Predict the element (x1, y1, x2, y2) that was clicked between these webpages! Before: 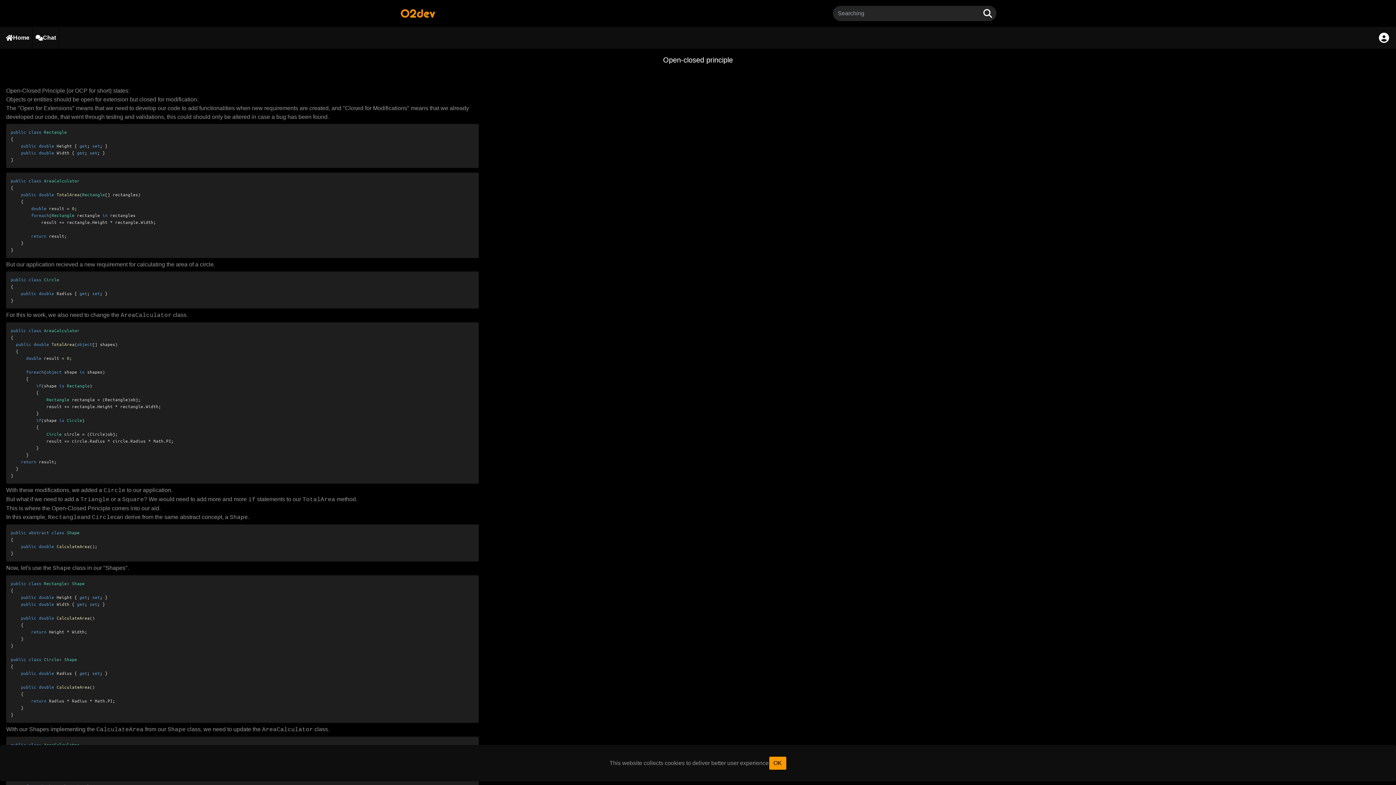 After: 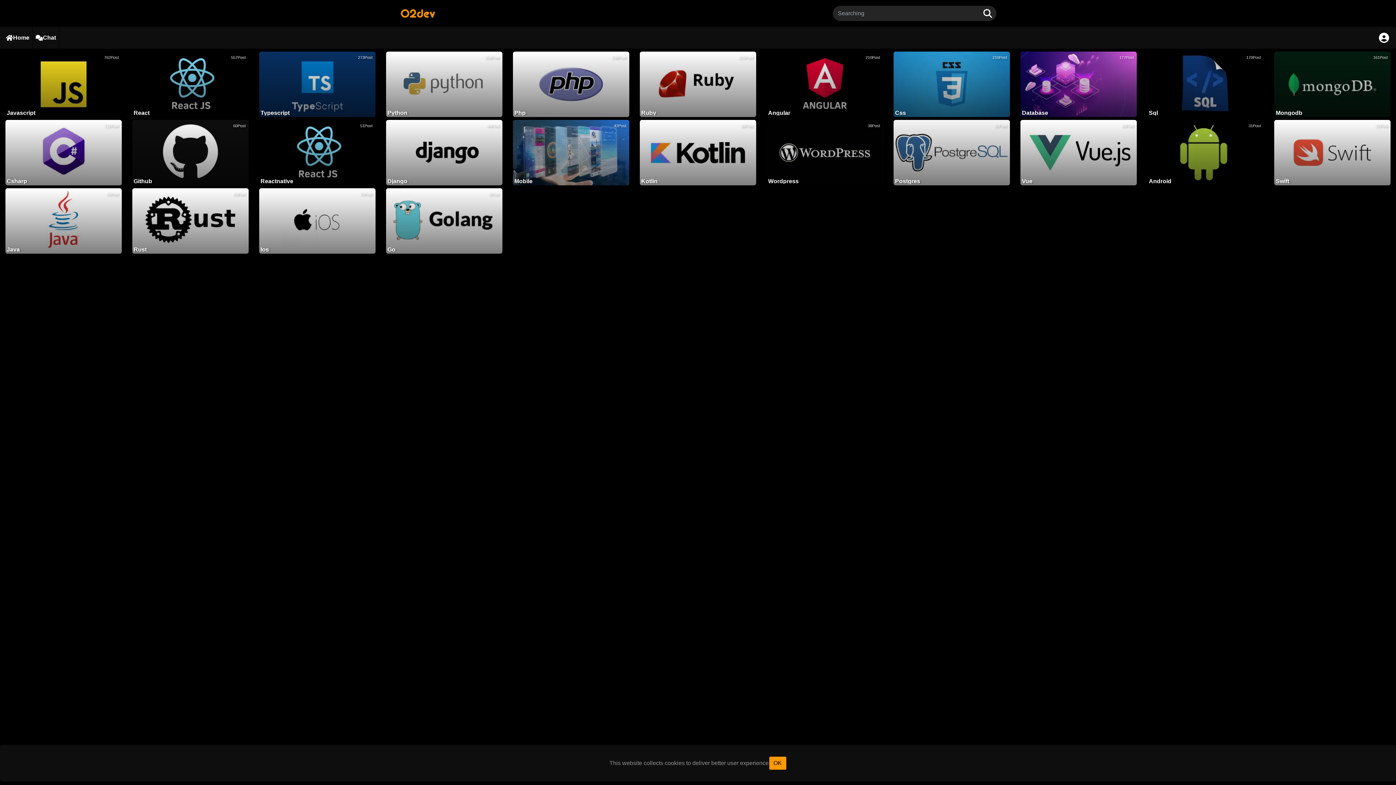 Action: label: Home bbox: (2, 26, 32, 48)